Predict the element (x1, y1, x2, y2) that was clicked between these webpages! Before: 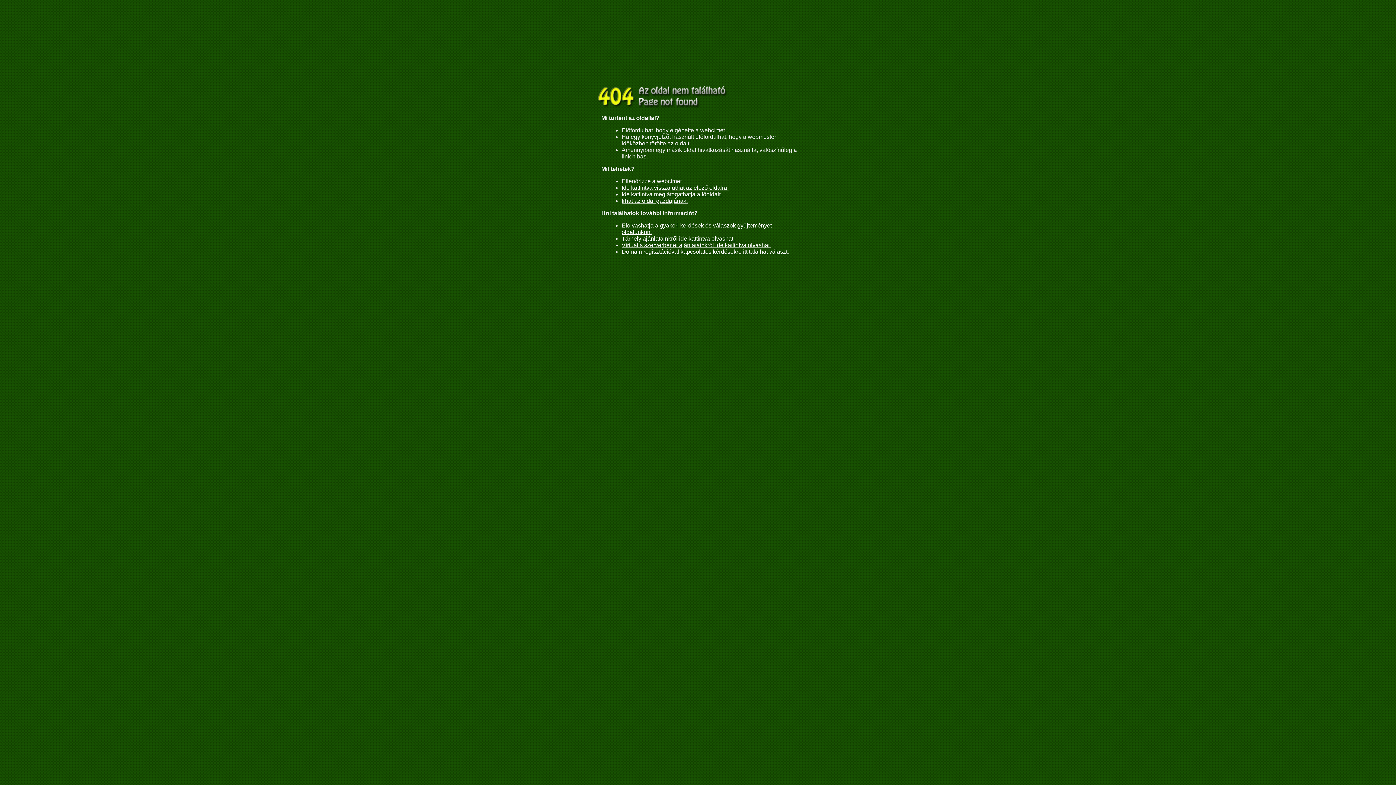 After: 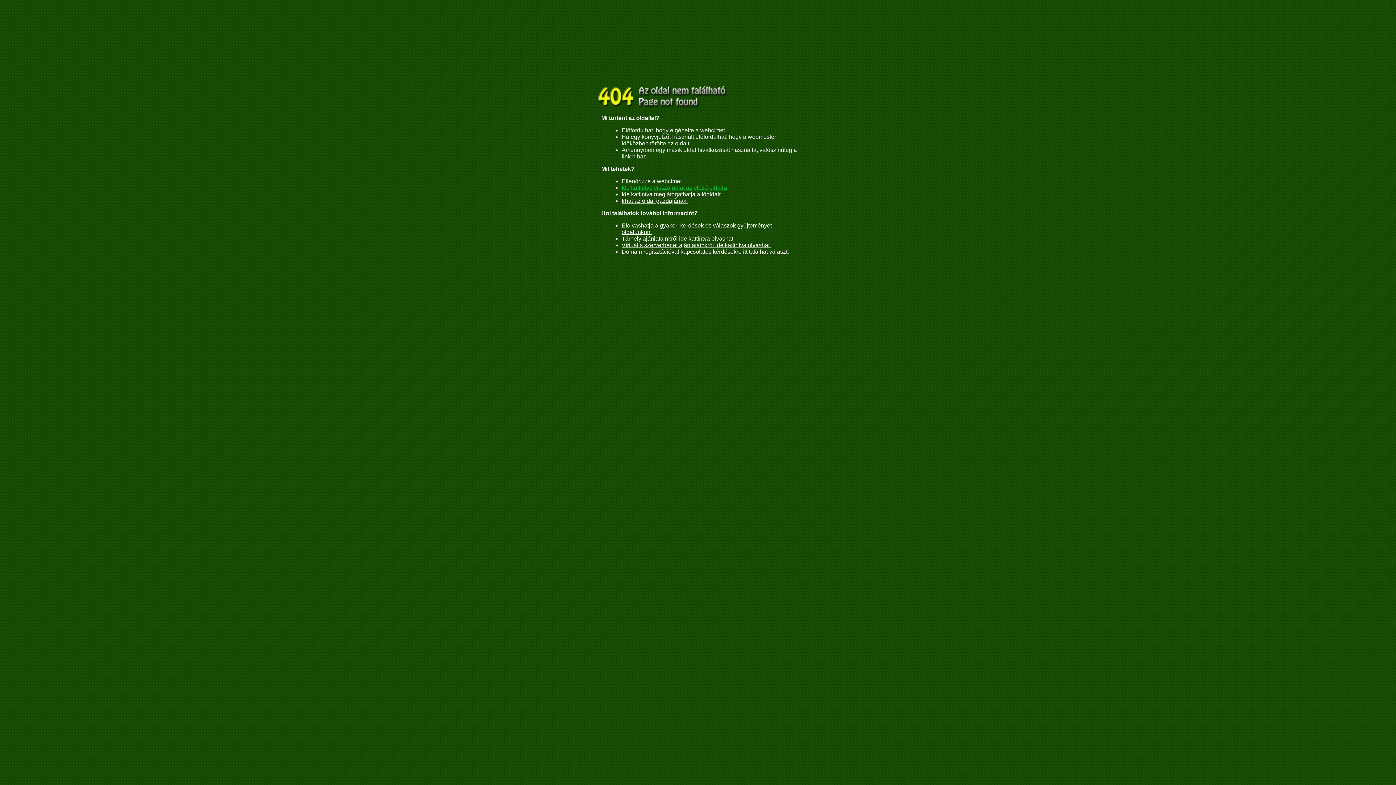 Action: bbox: (621, 184, 728, 190) label: Ide kattintva visszajuthat az előző oldalra.